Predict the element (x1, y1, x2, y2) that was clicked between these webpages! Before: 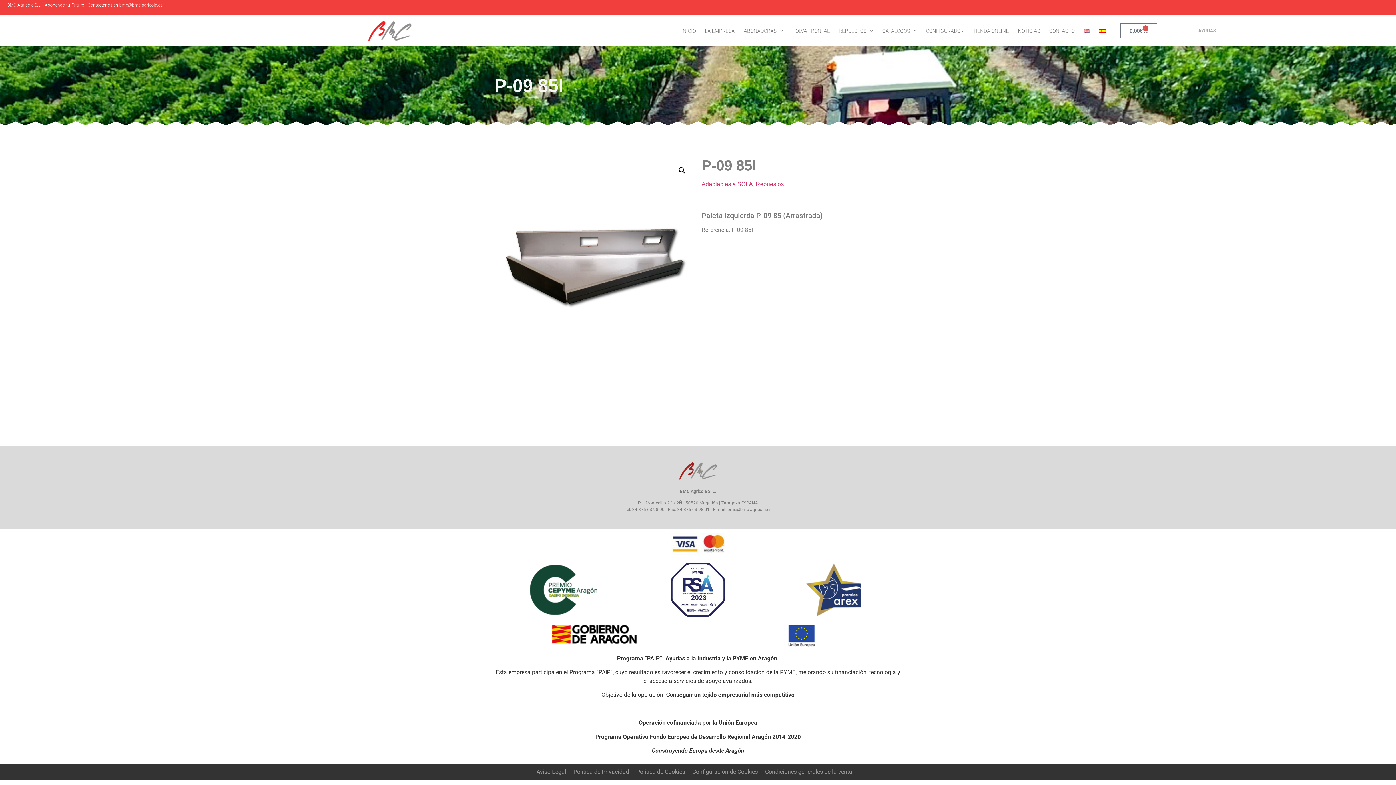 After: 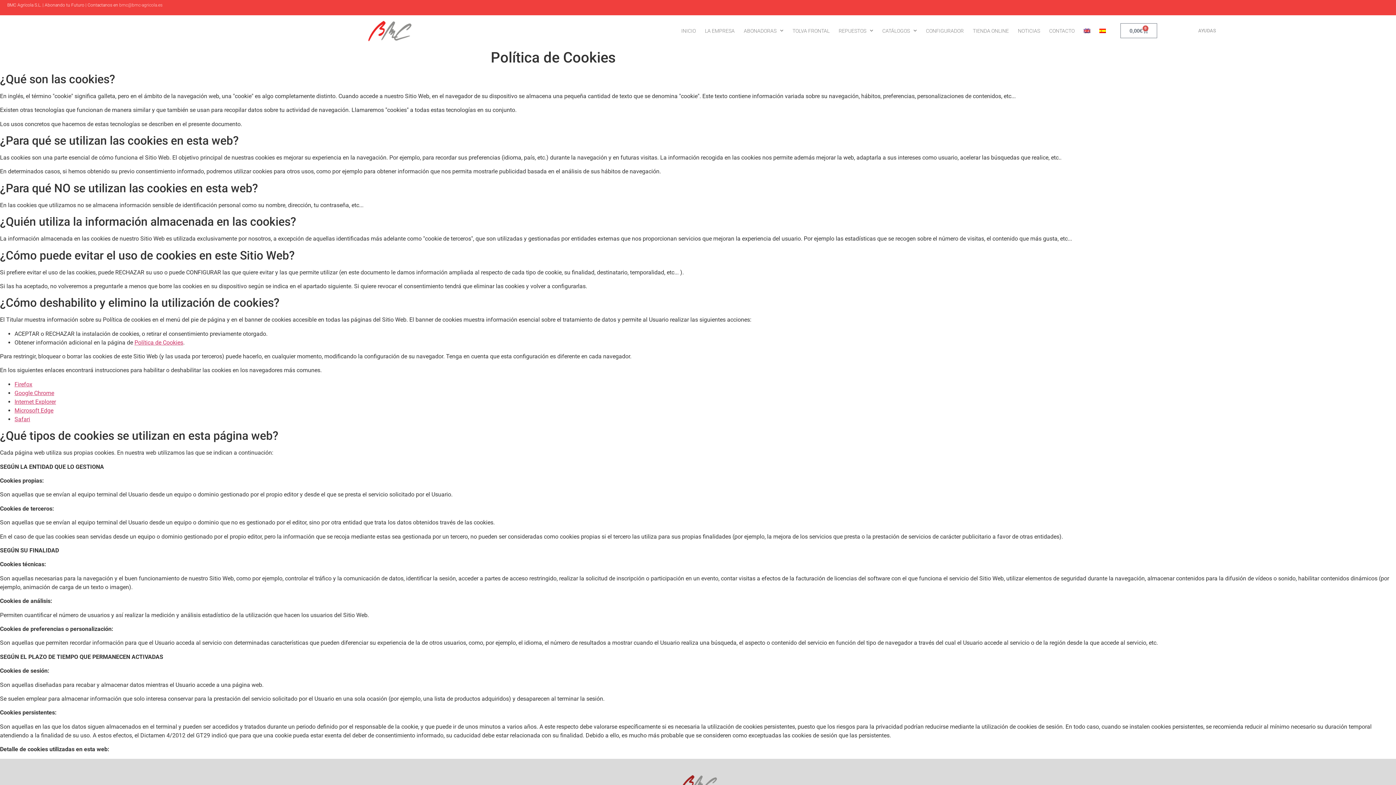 Action: label: Política de Cookies bbox: (636, 768, 685, 775)